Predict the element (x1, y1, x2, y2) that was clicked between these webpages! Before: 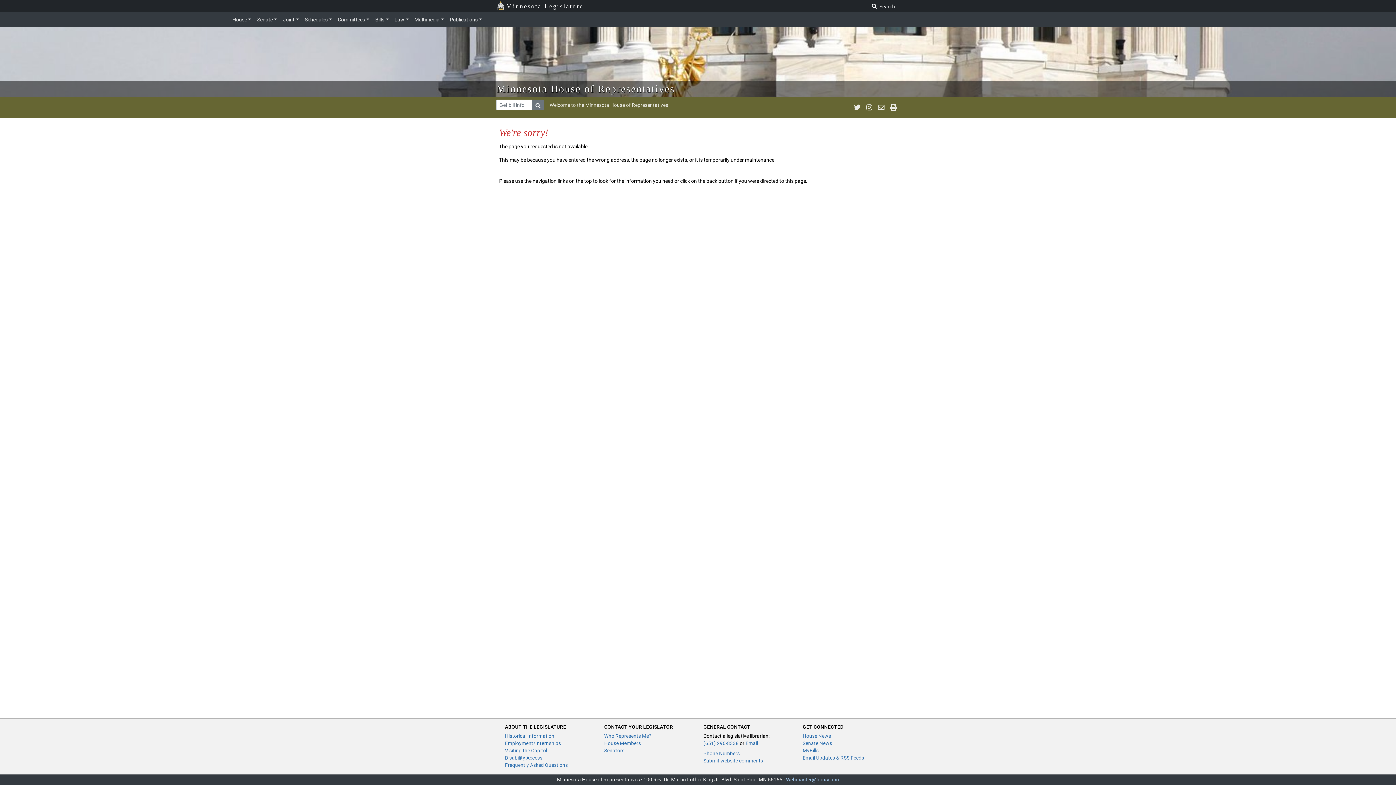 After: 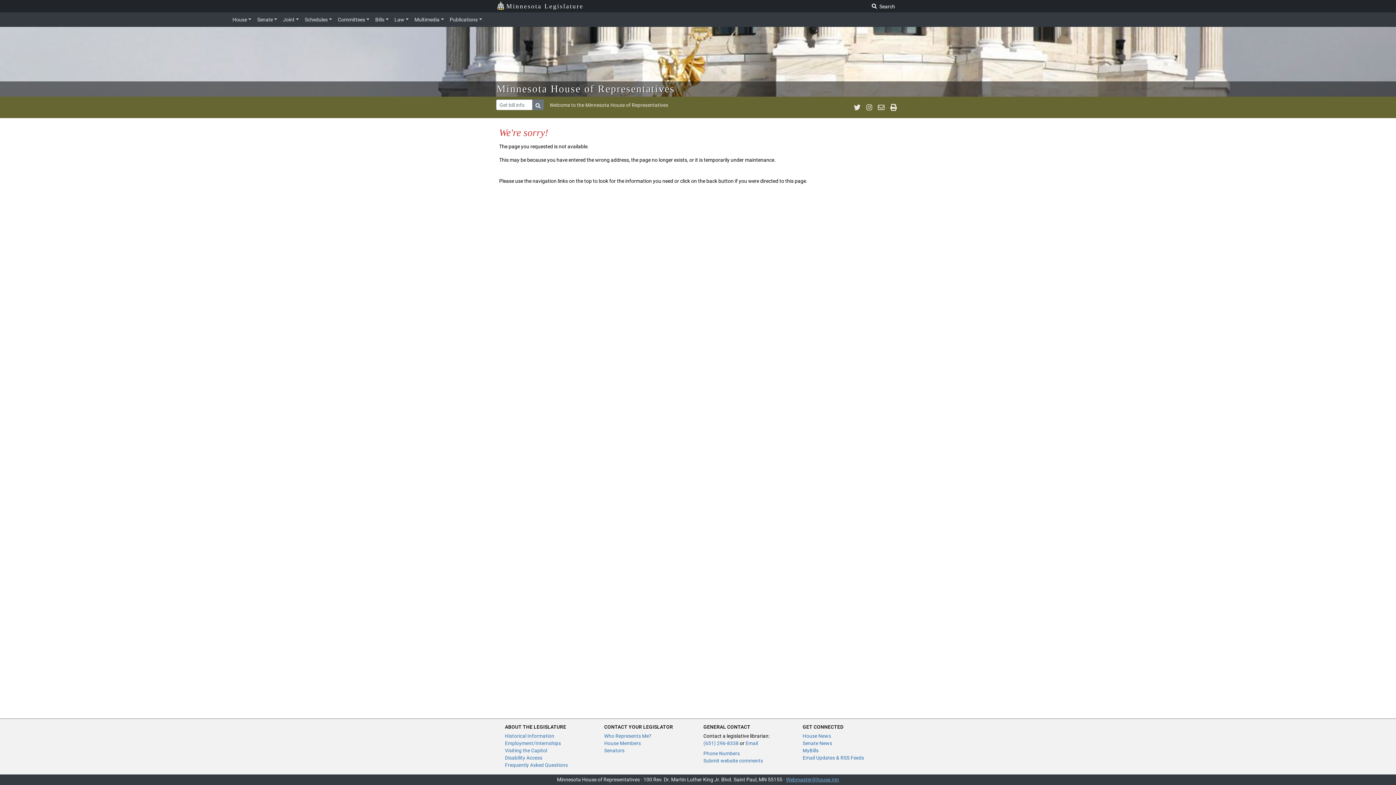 Action: bbox: (786, 777, 839, 782) label: Webmaster@house.mn